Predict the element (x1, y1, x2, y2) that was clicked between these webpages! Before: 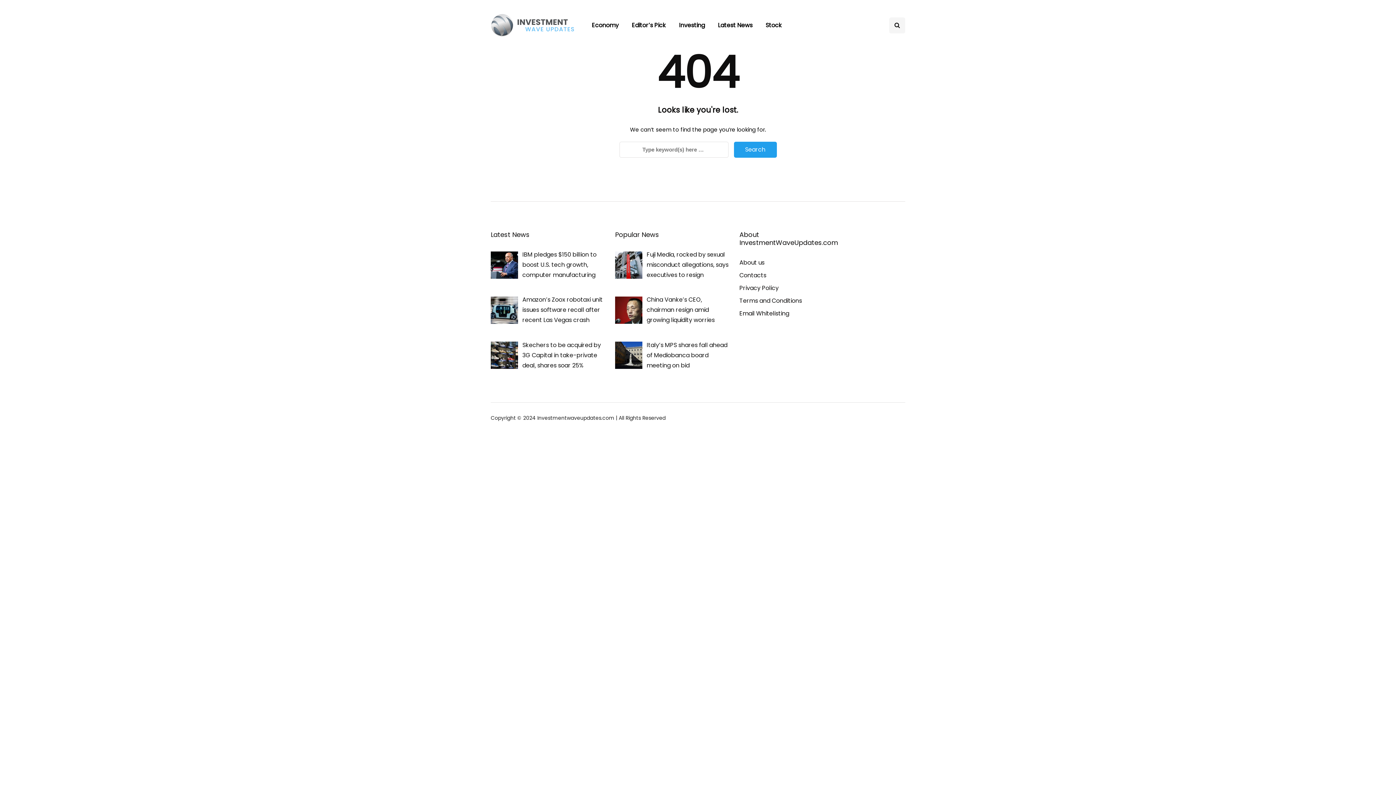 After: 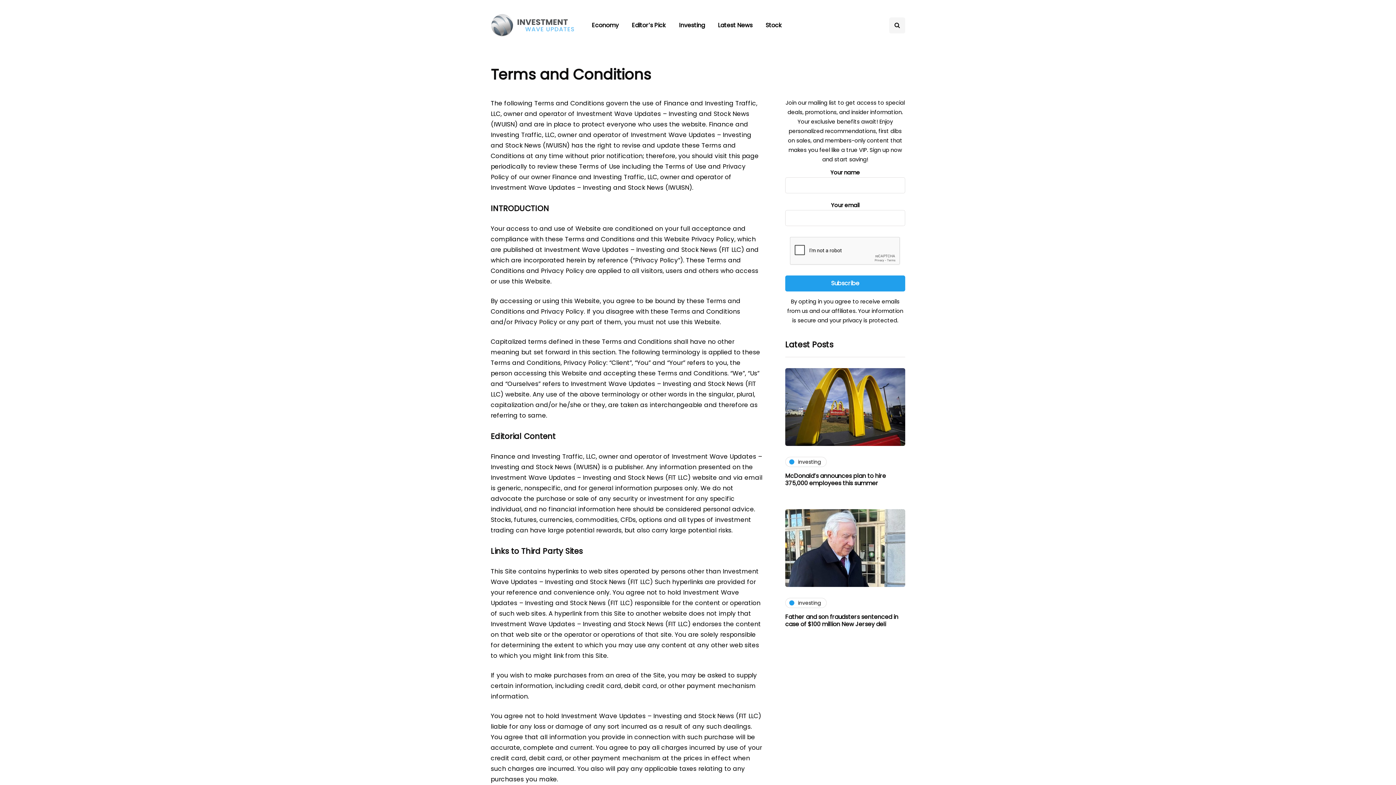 Action: label: Terms and Conditions bbox: (739, 296, 802, 305)